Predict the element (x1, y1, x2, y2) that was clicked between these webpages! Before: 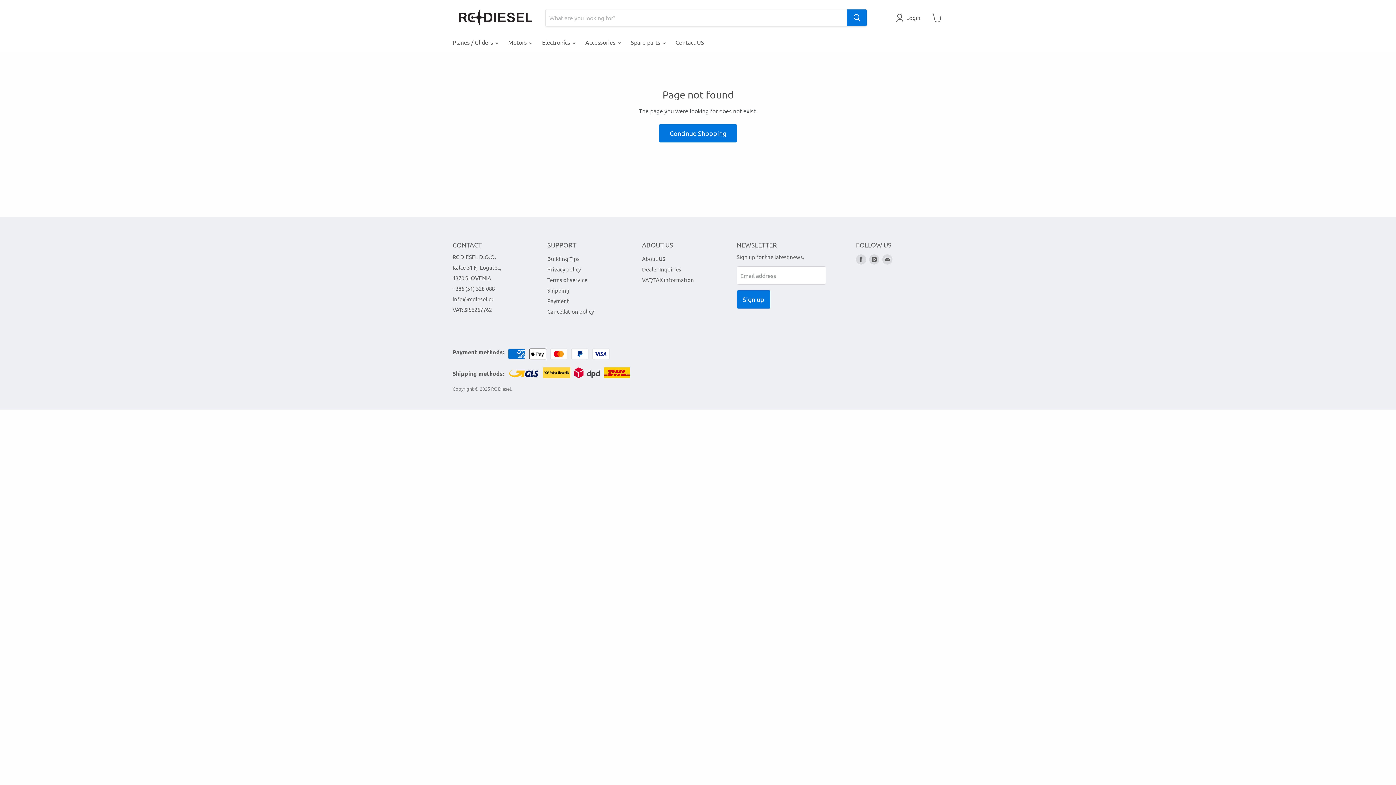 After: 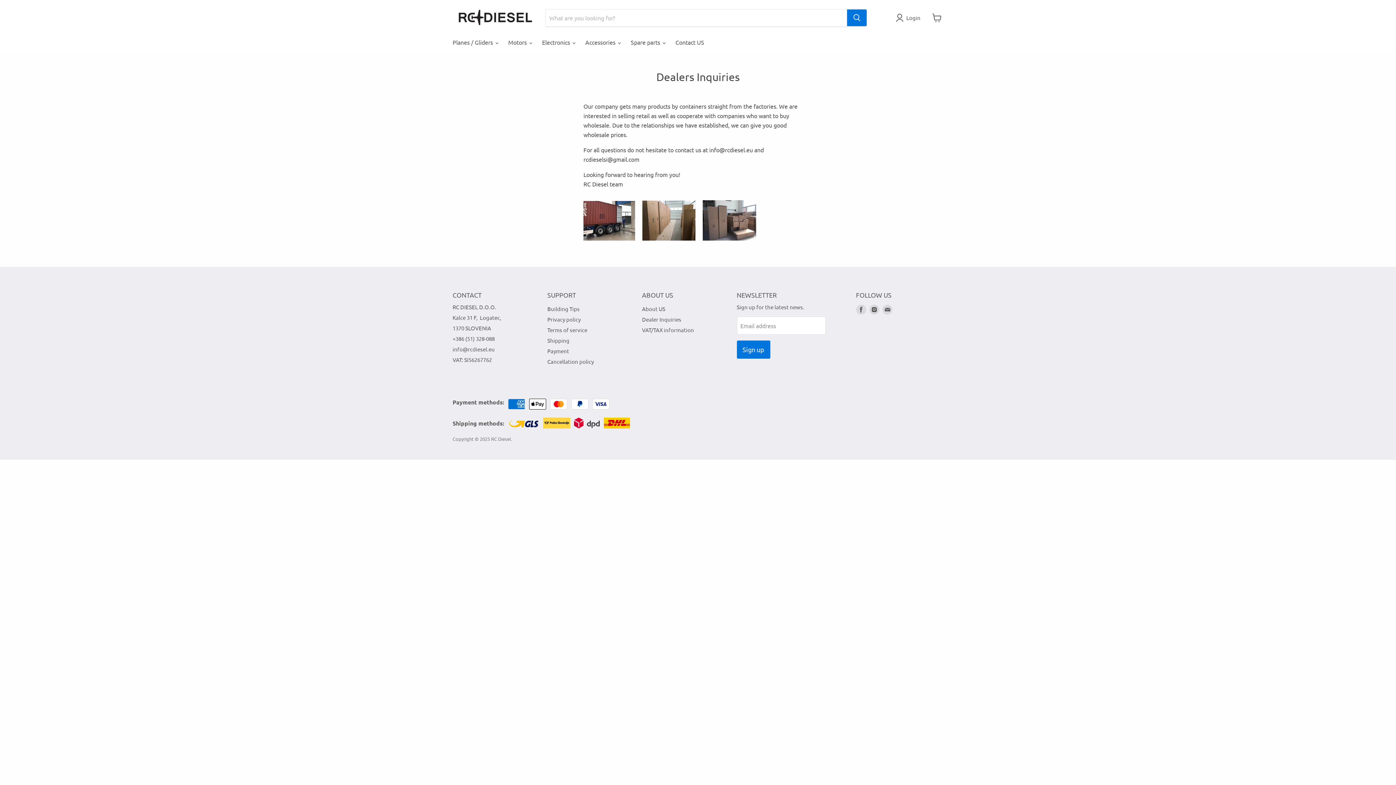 Action: bbox: (642, 265, 681, 272) label: Dealer Inquiries